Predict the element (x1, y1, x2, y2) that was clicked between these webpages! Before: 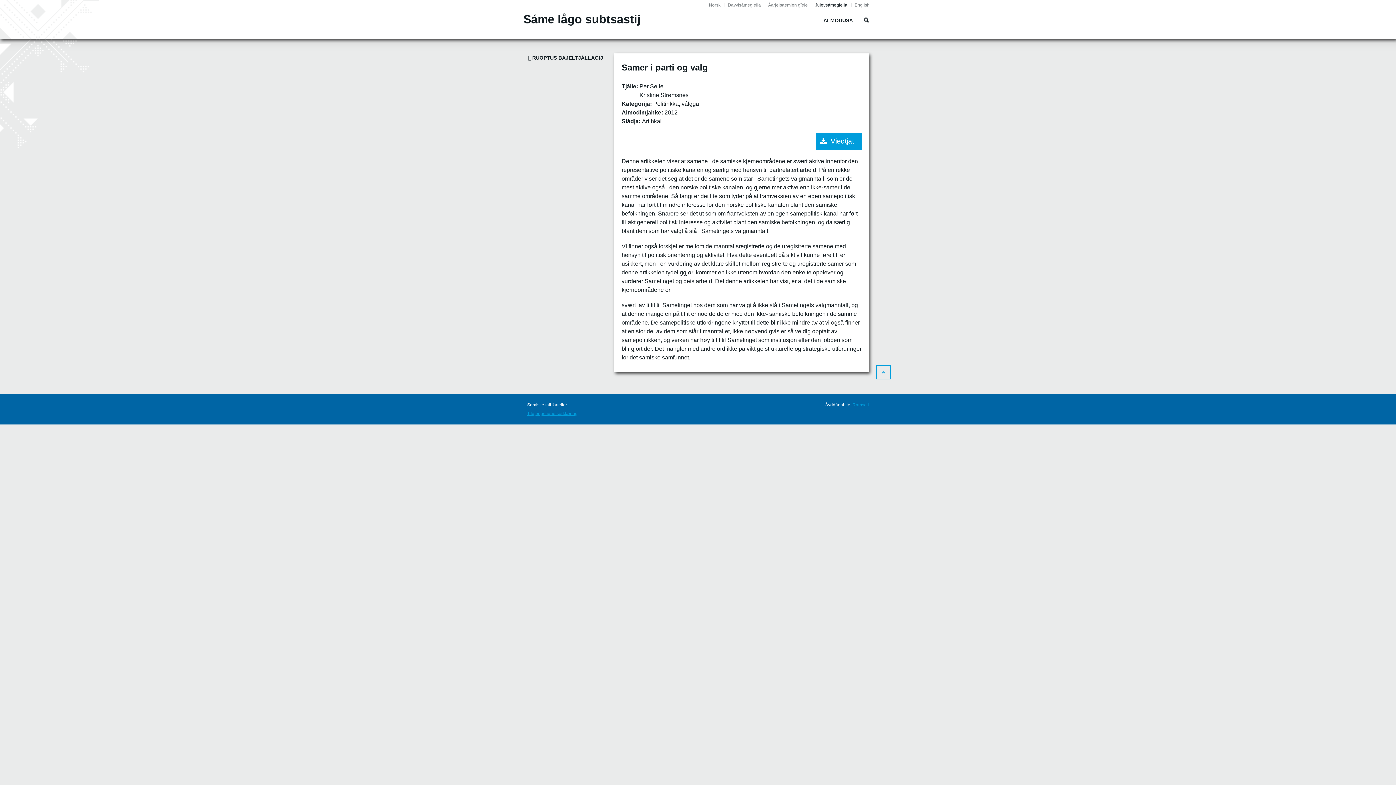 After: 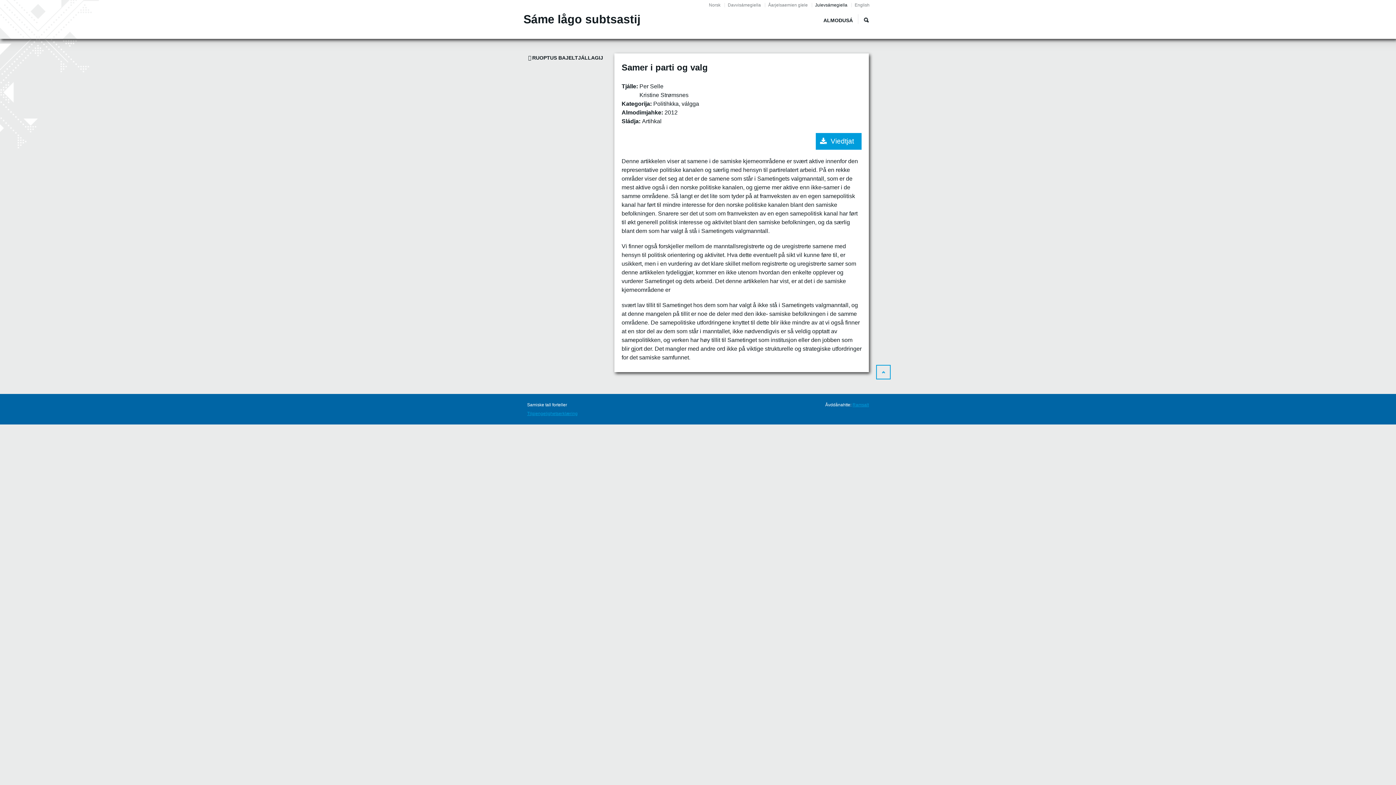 Action: bbox: (815, 2, 847, 7) label: Julevsámegiella